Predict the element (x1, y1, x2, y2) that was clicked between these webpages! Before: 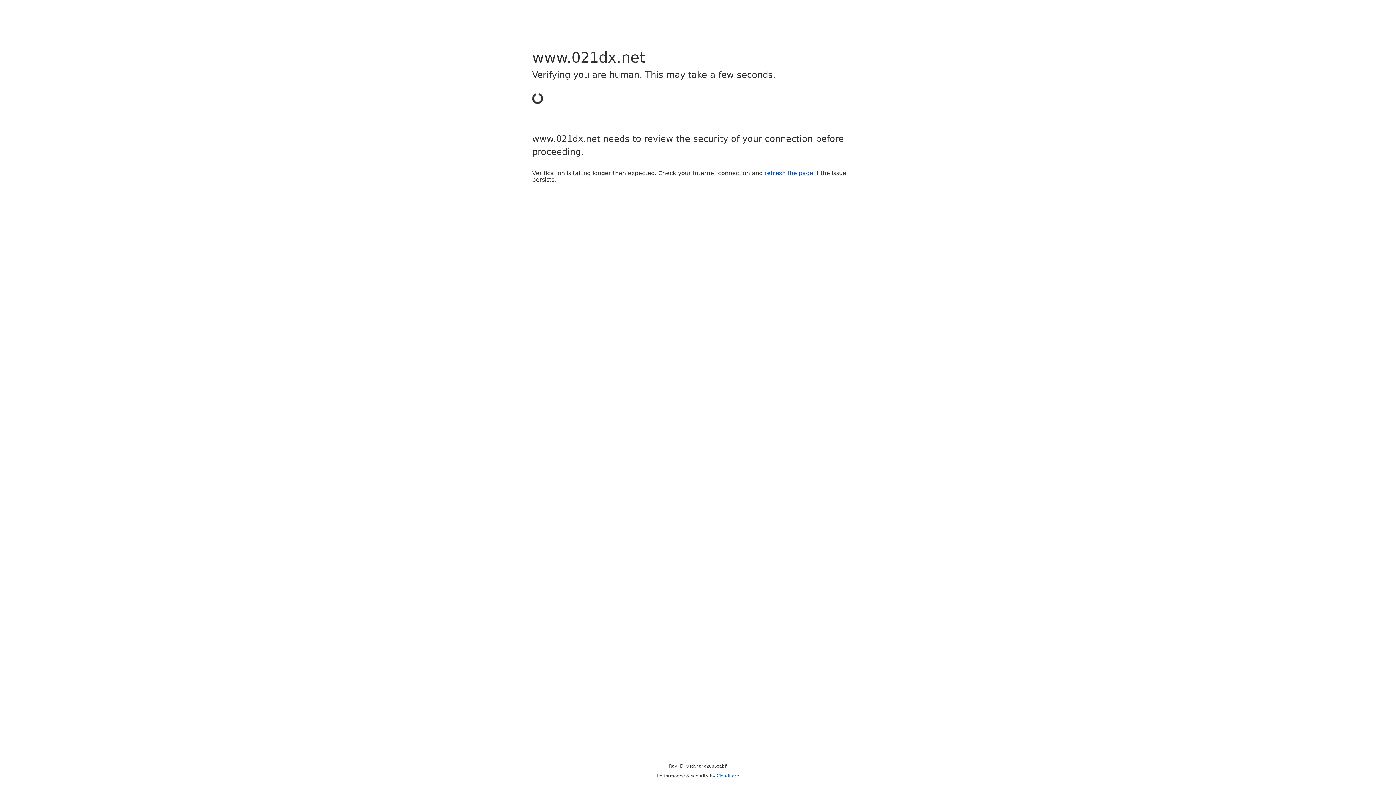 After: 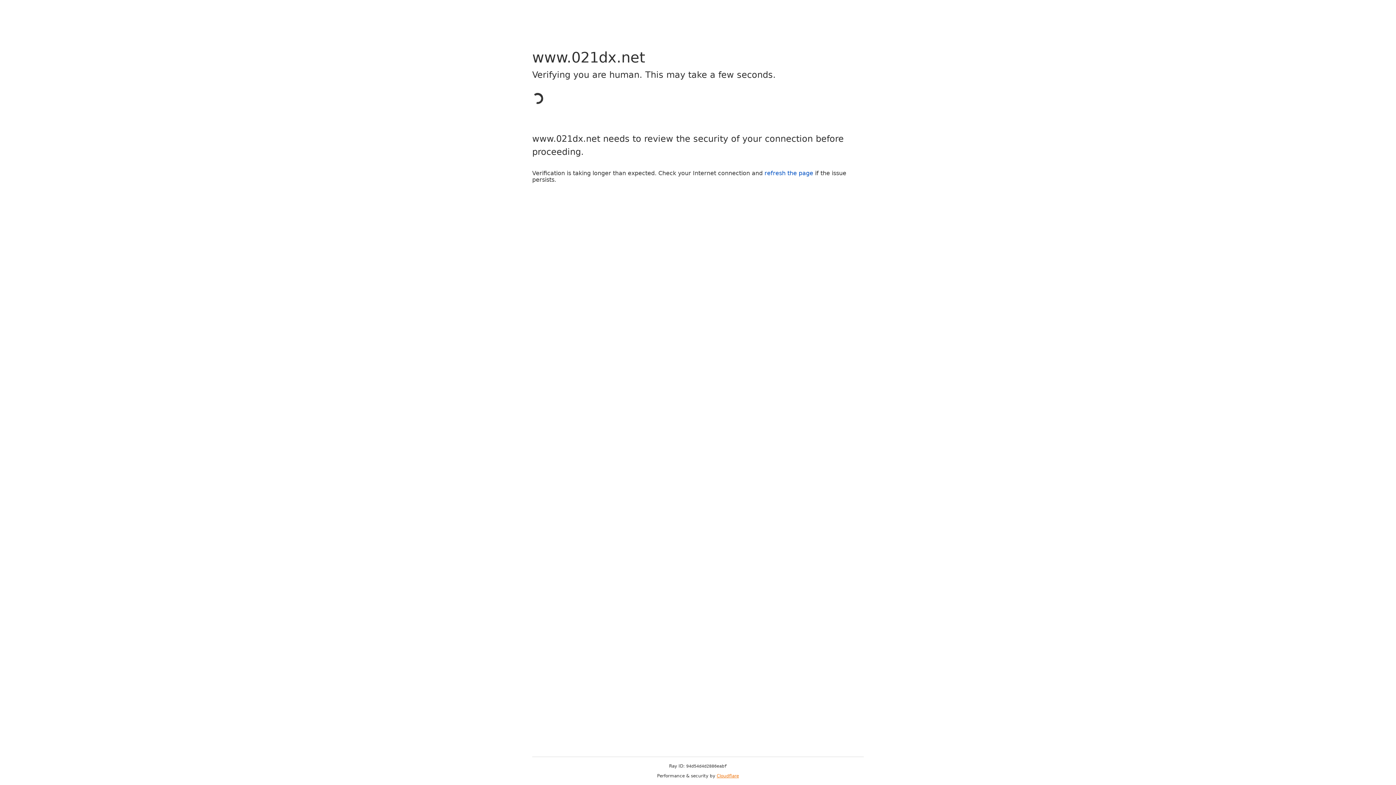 Action: bbox: (716, 773, 739, 778) label: Cloudflare